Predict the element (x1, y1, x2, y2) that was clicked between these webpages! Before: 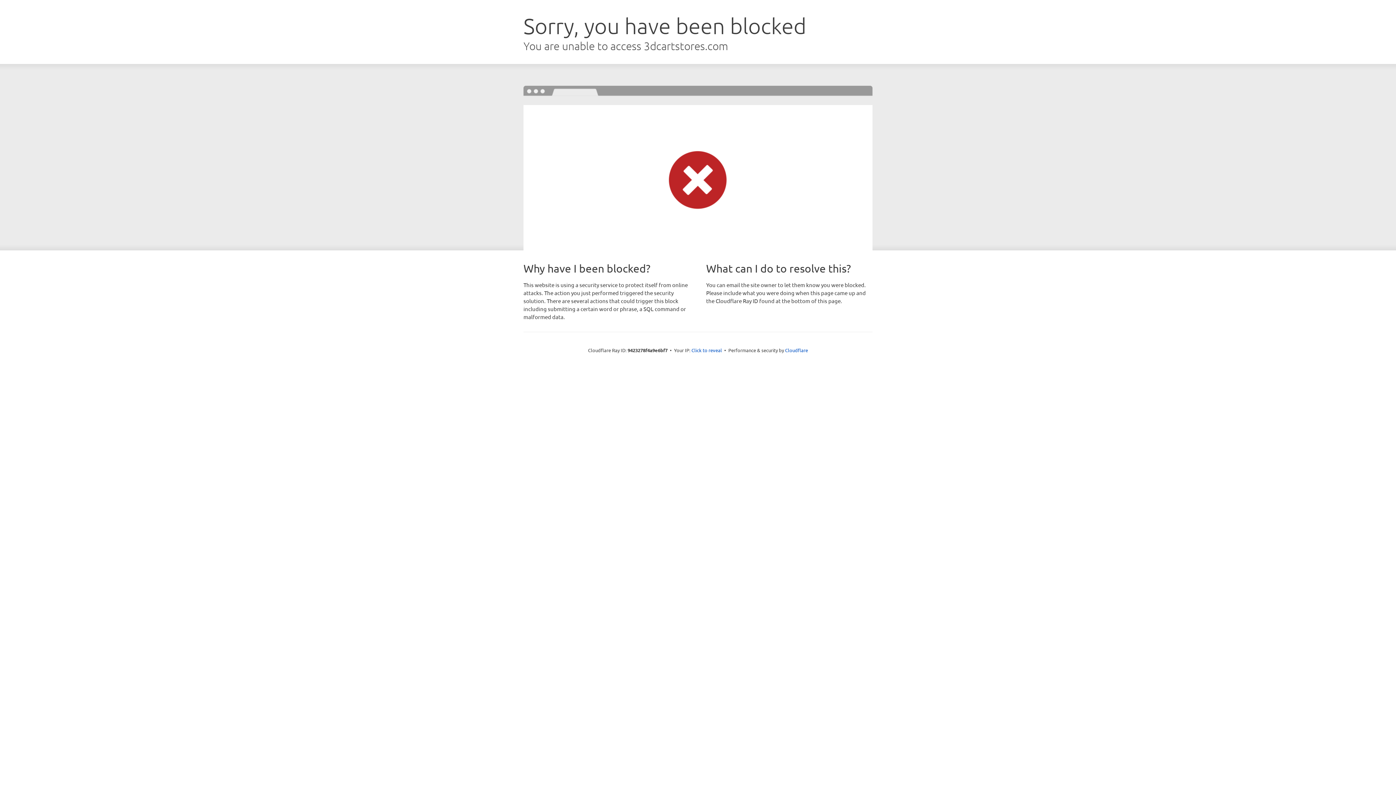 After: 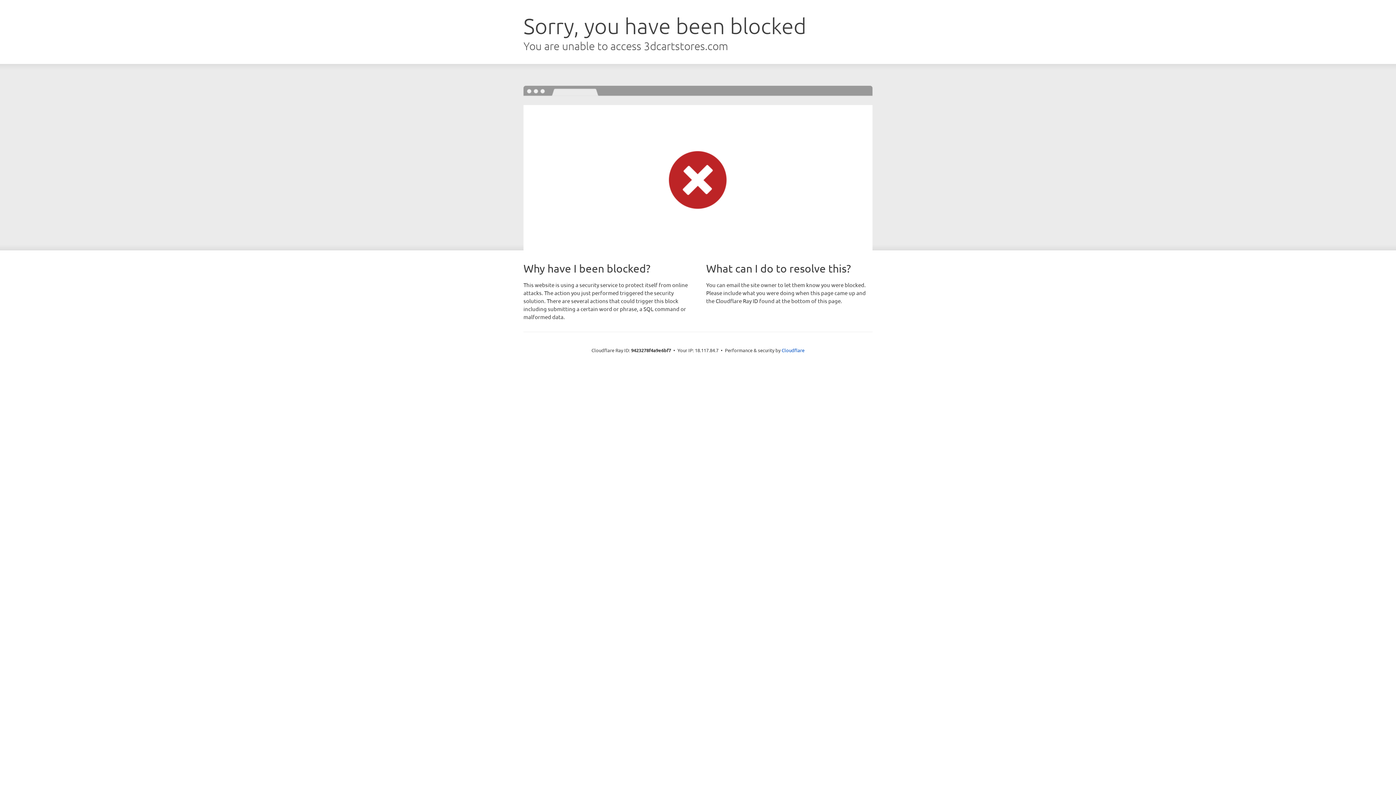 Action: label: Click to reveal bbox: (691, 346, 722, 353)